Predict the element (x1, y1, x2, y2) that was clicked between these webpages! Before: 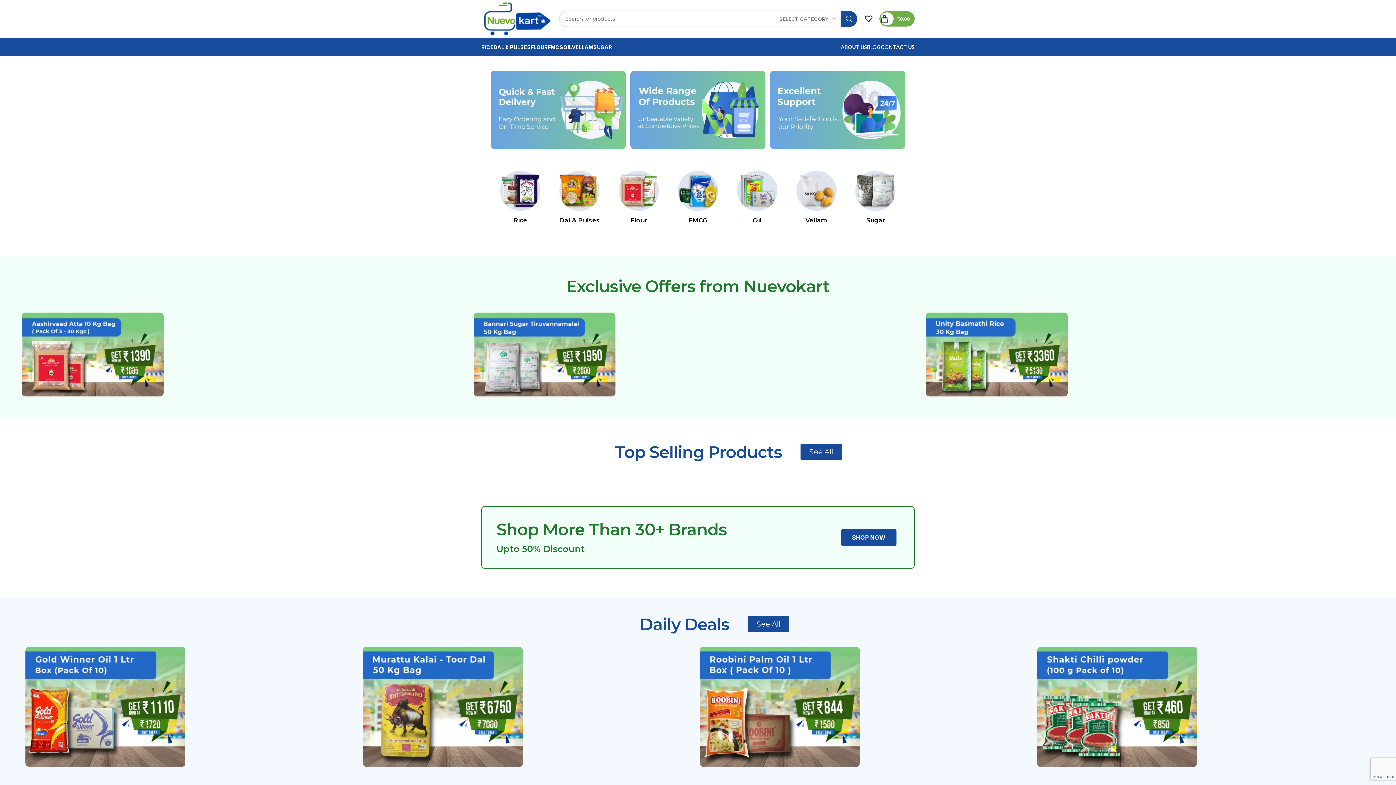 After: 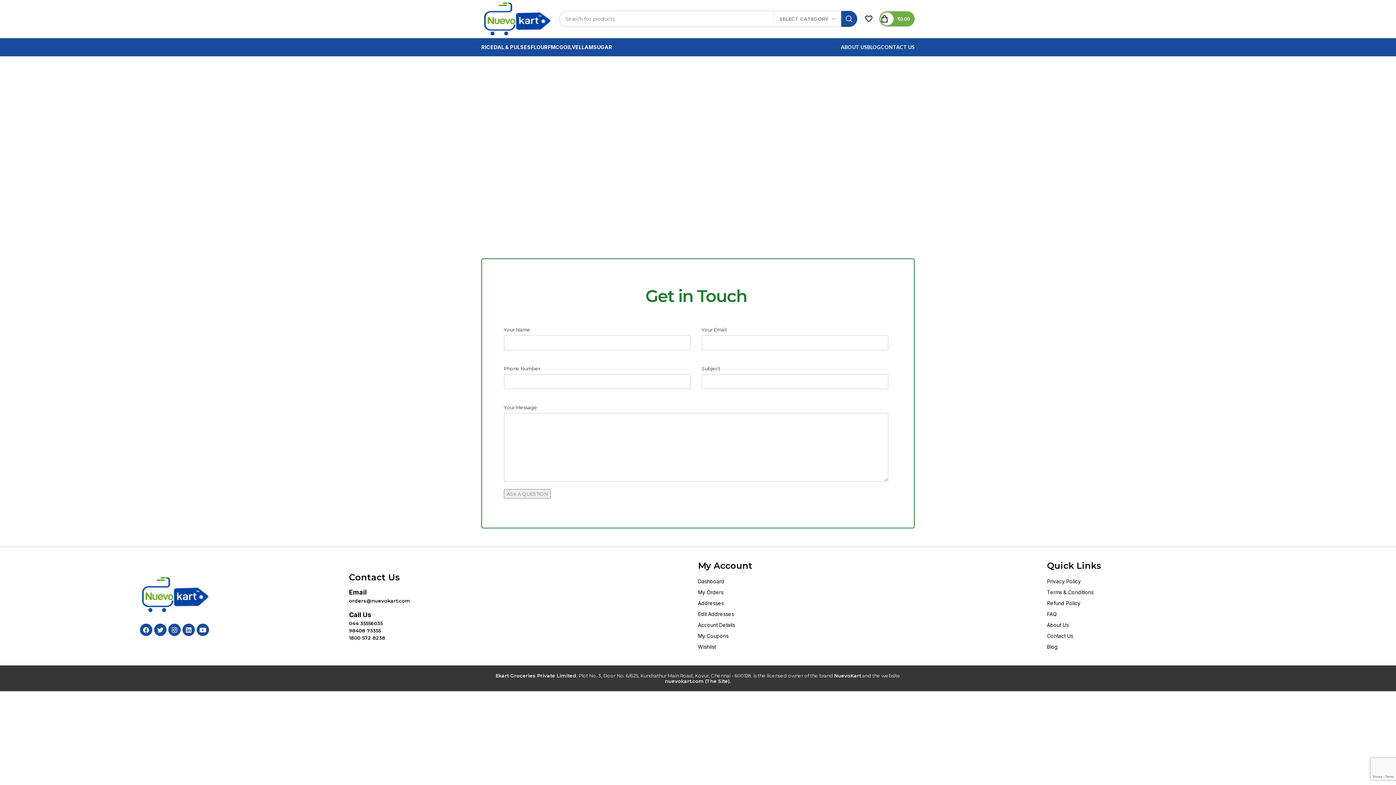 Action: label: CONTACT US bbox: (881, 40, 914, 54)